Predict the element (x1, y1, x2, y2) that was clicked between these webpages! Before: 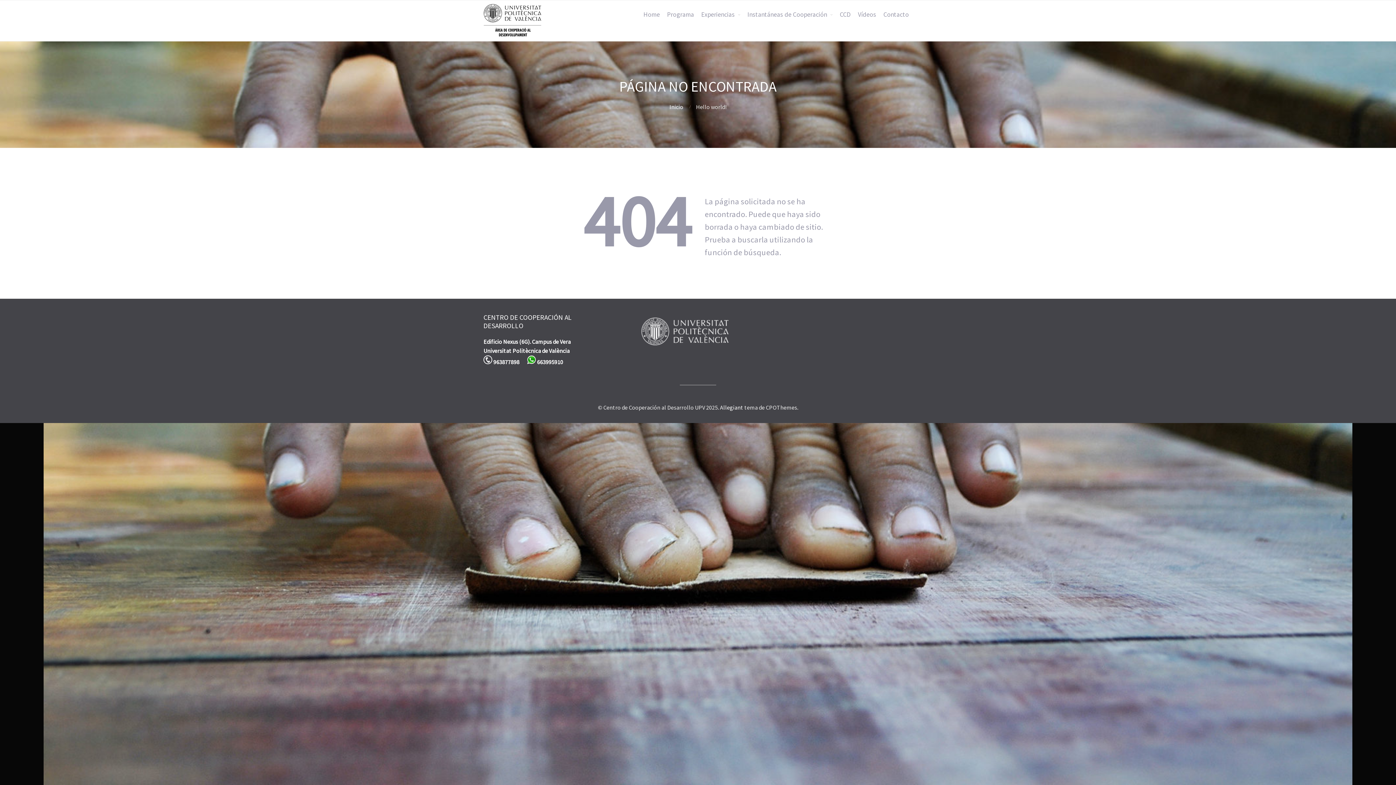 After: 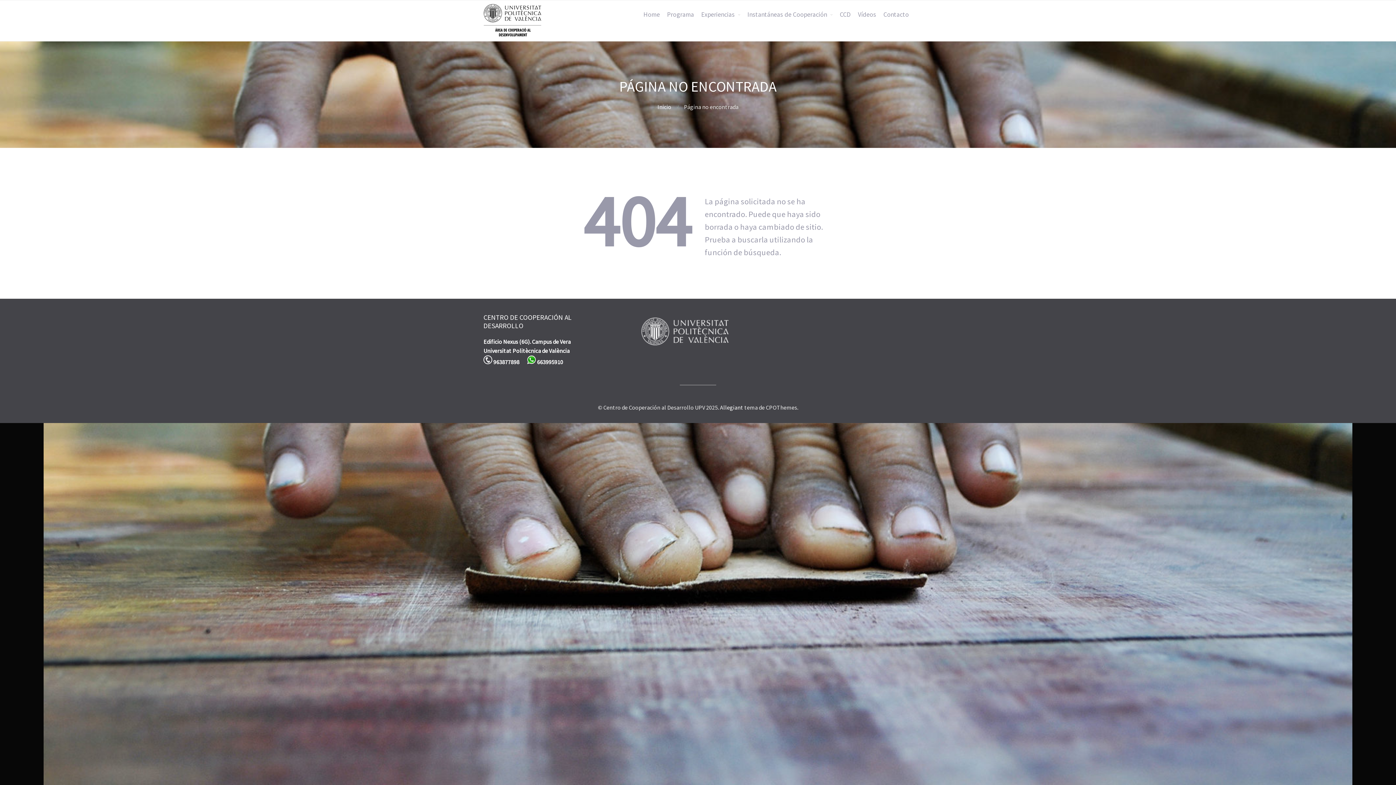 Action: bbox: (836, 5, 854, 23) label: CCD